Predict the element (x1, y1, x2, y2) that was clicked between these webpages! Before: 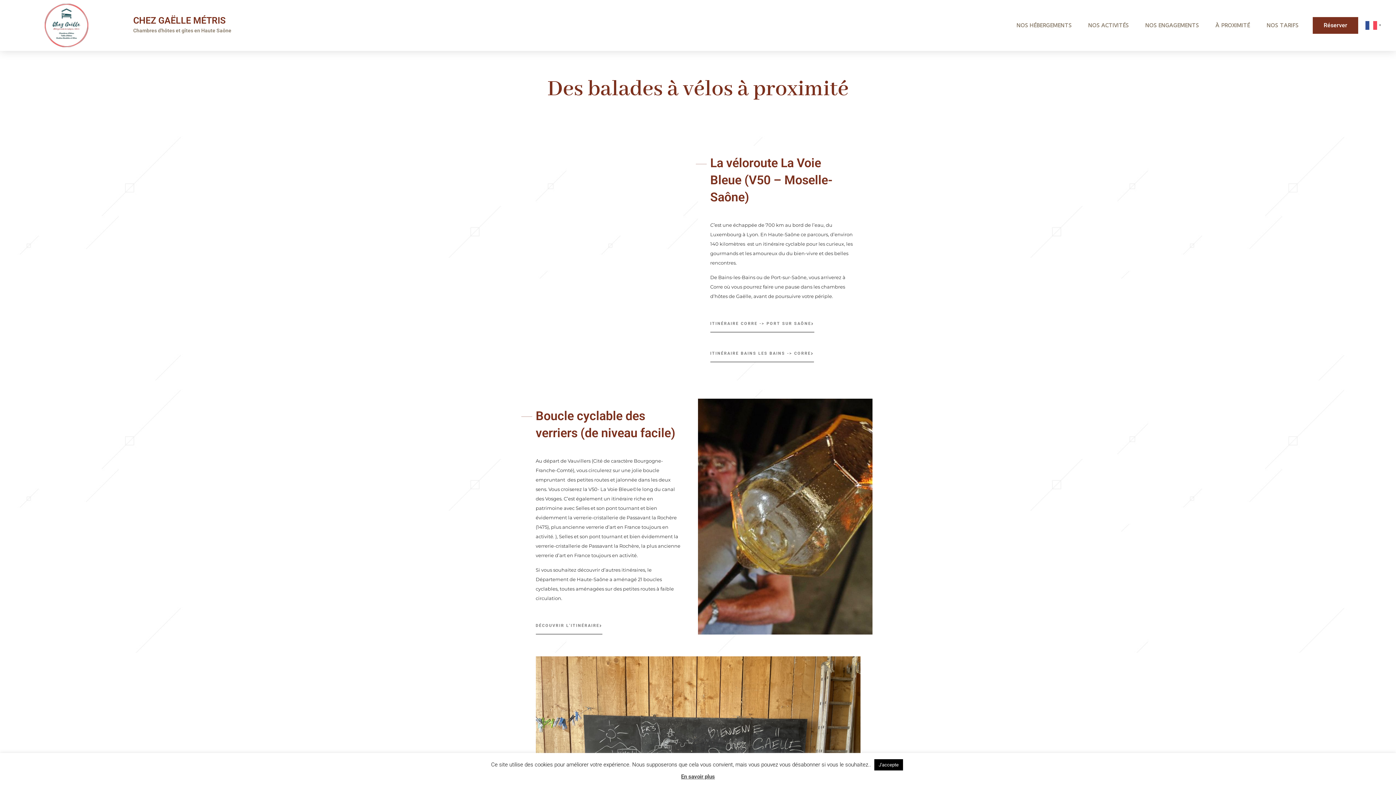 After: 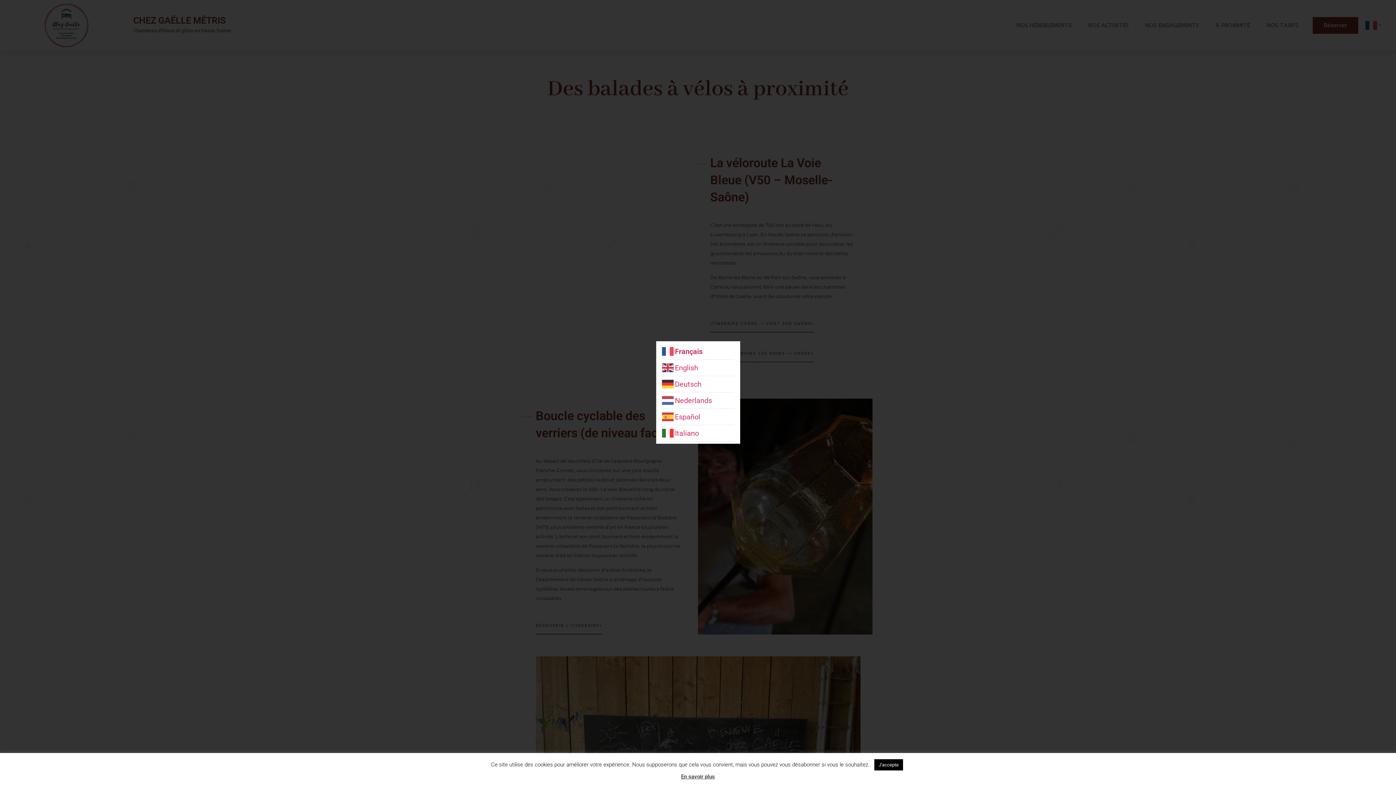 Action: label:  ▼ bbox: (1365, 21, 1384, 28)